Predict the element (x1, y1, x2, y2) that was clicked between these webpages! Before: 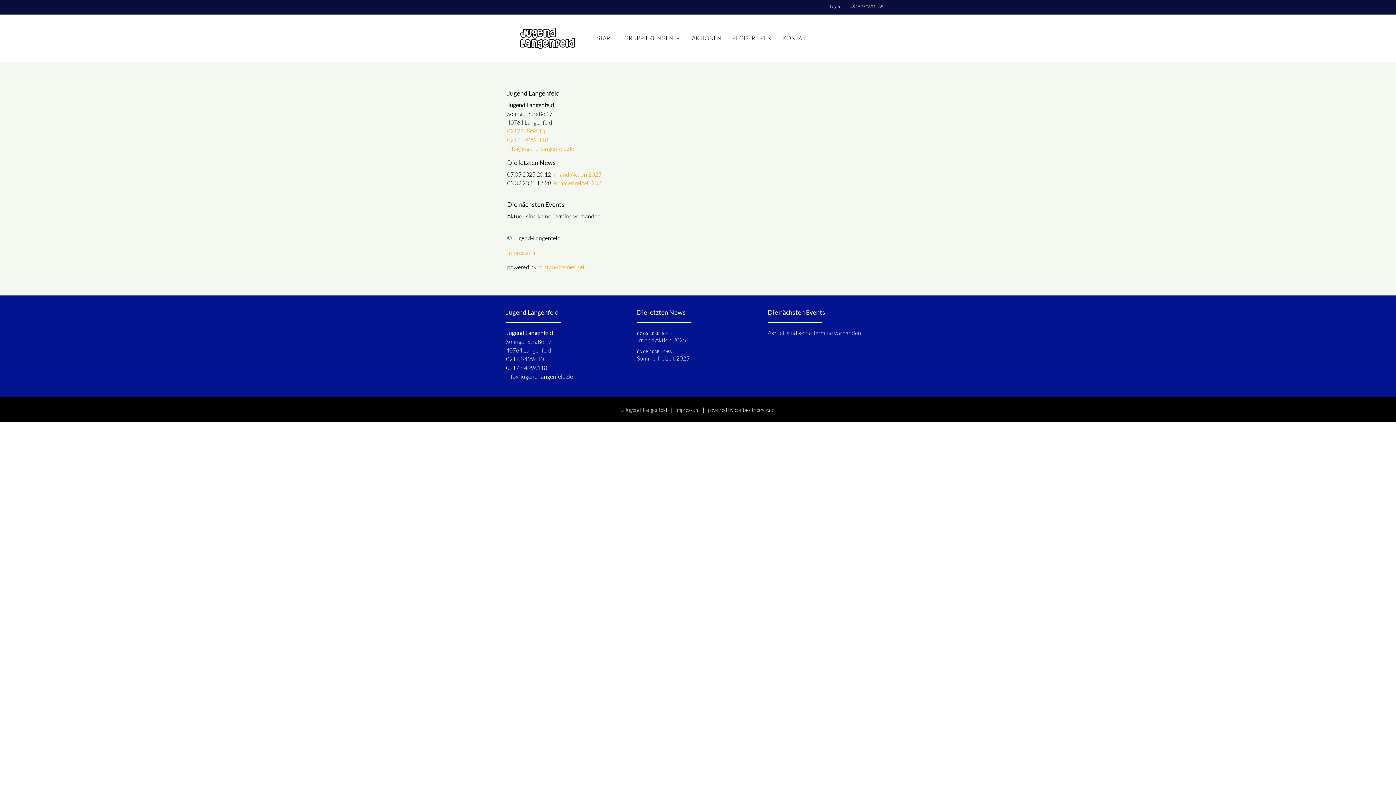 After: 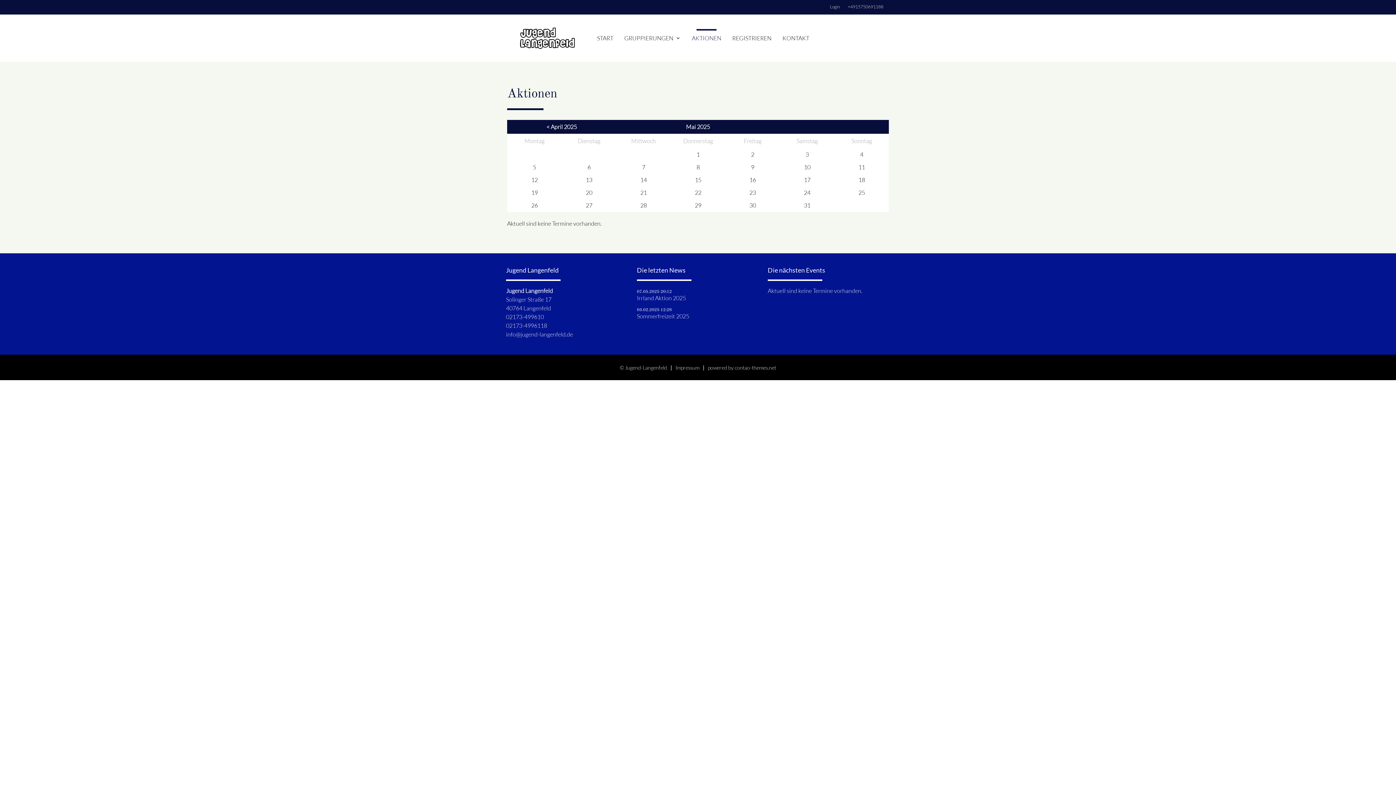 Action: label: AKTIONEN bbox: (686, 29, 726, 47)